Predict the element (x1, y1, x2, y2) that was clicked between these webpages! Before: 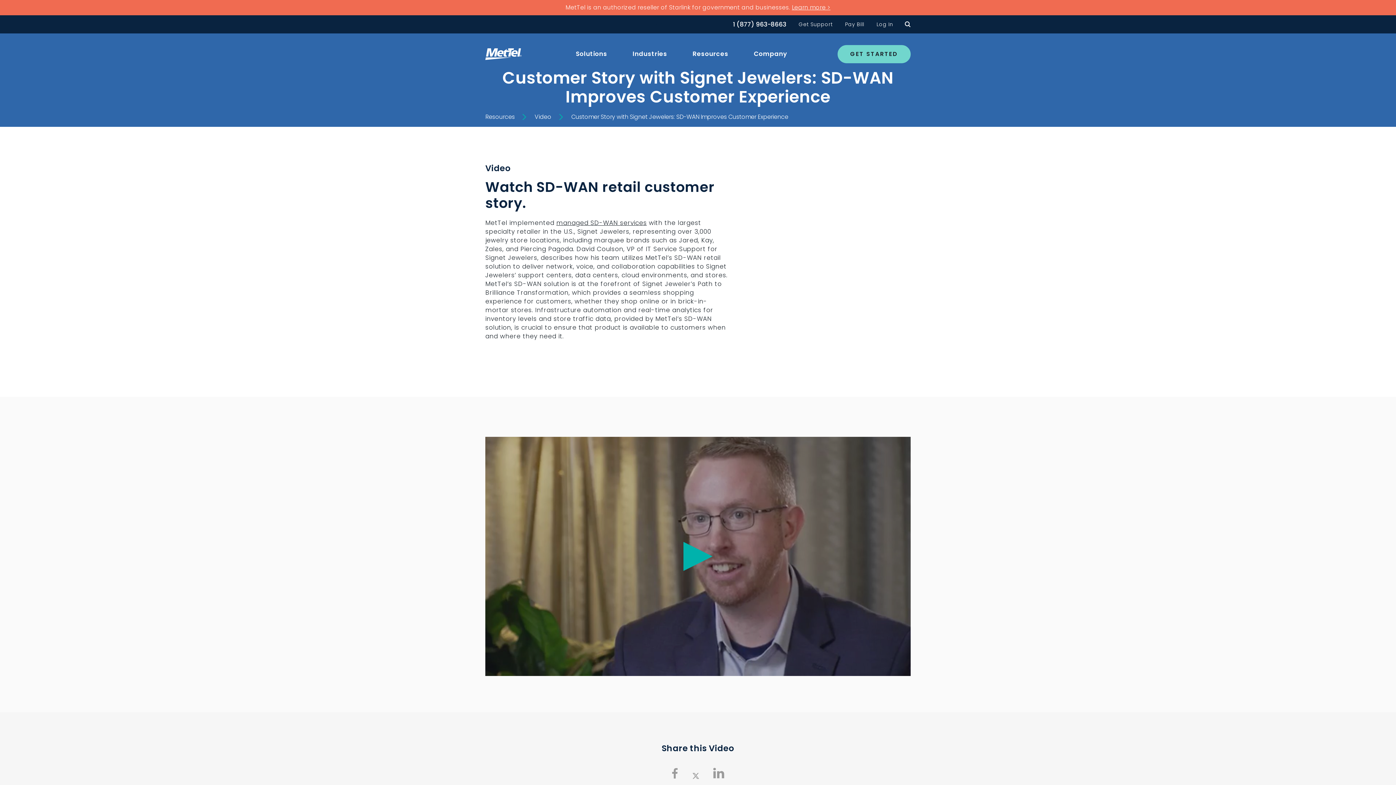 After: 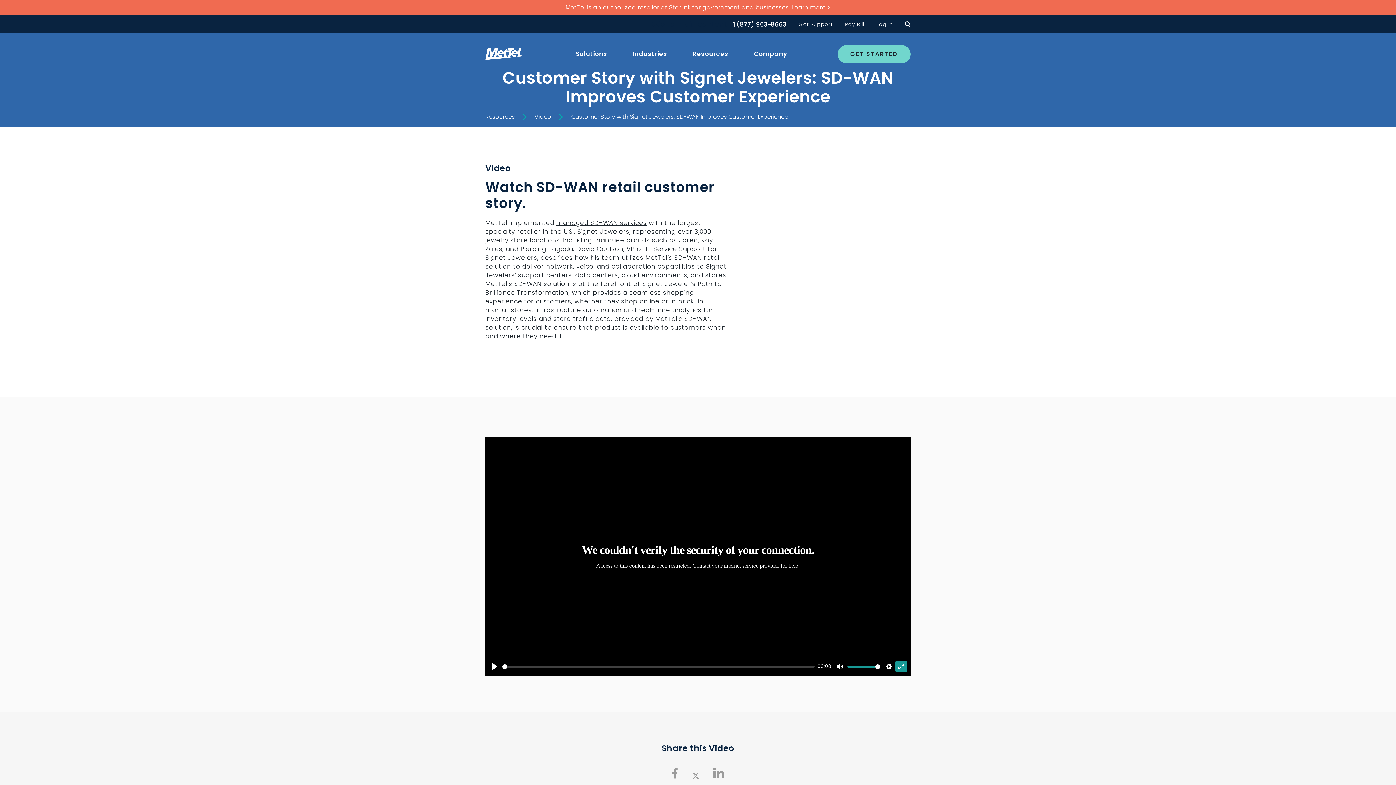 Action: label: Enter fullscreen bbox: (895, 661, 907, 672)